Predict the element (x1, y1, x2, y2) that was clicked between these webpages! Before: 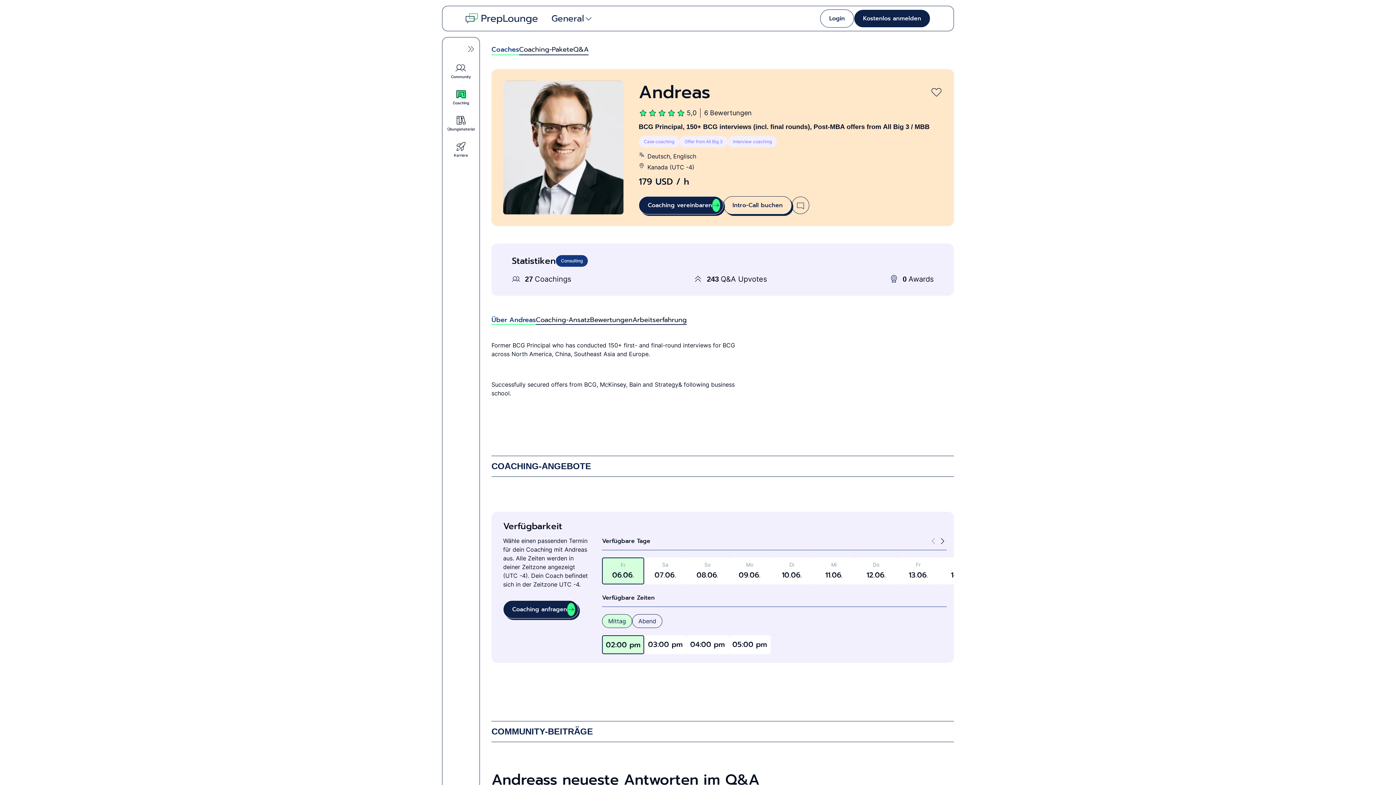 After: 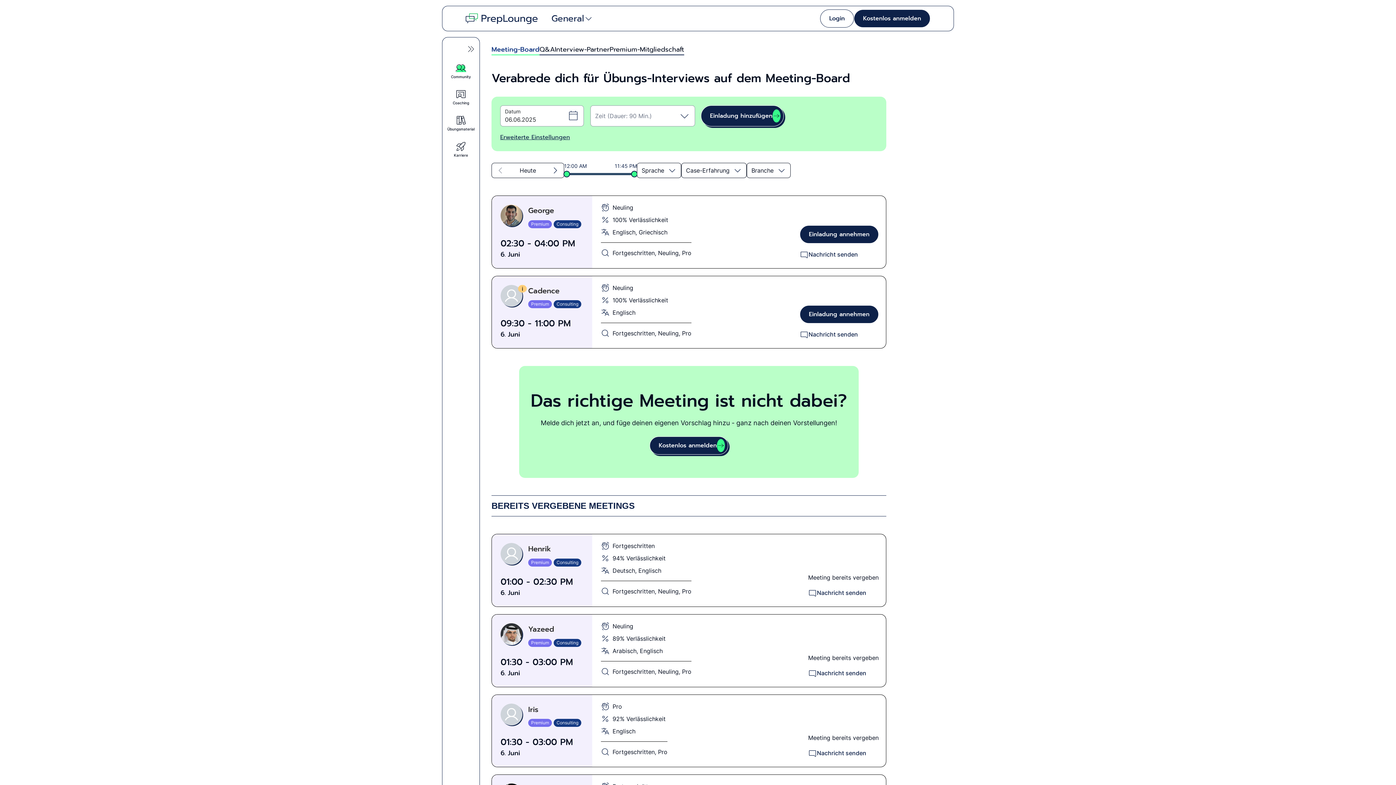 Action: bbox: (442, 62, 479, 79) label: Community